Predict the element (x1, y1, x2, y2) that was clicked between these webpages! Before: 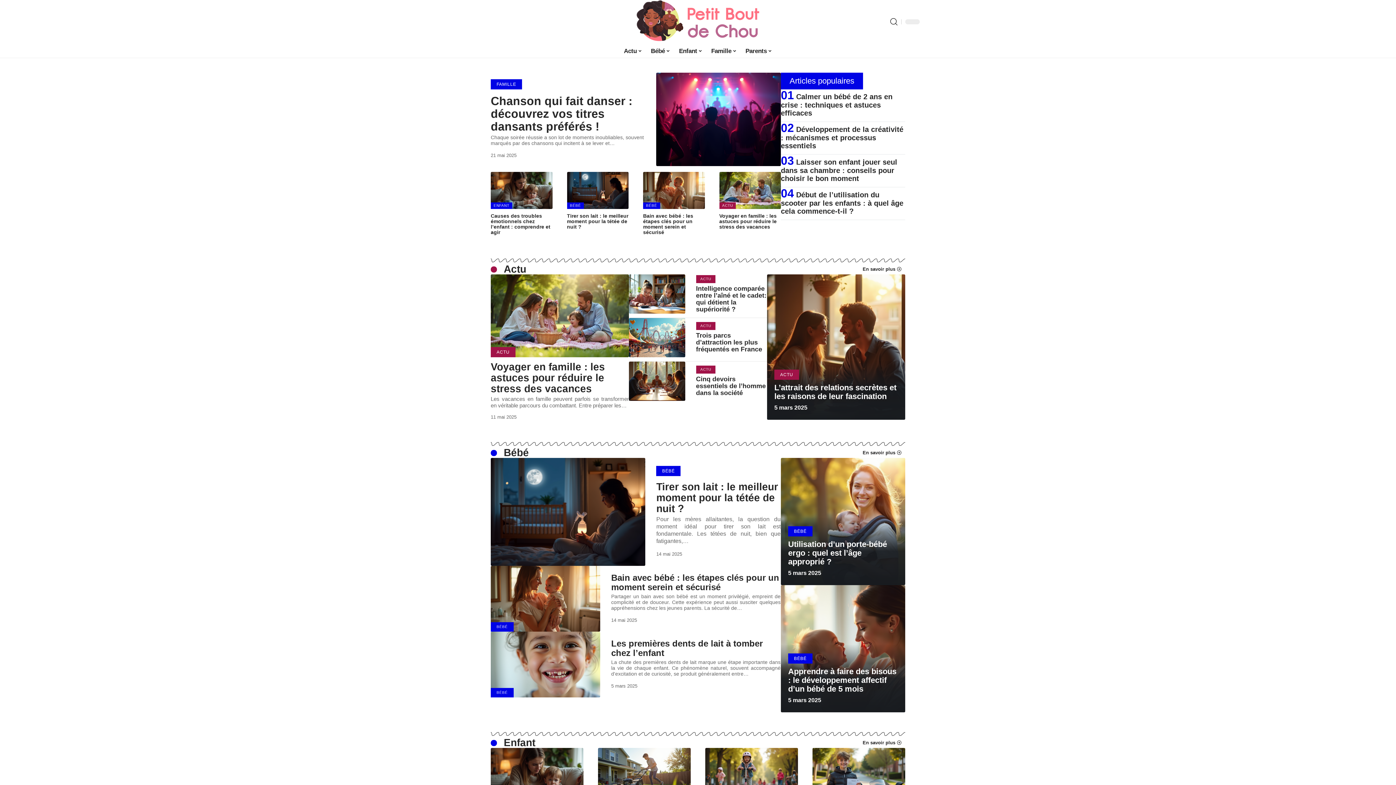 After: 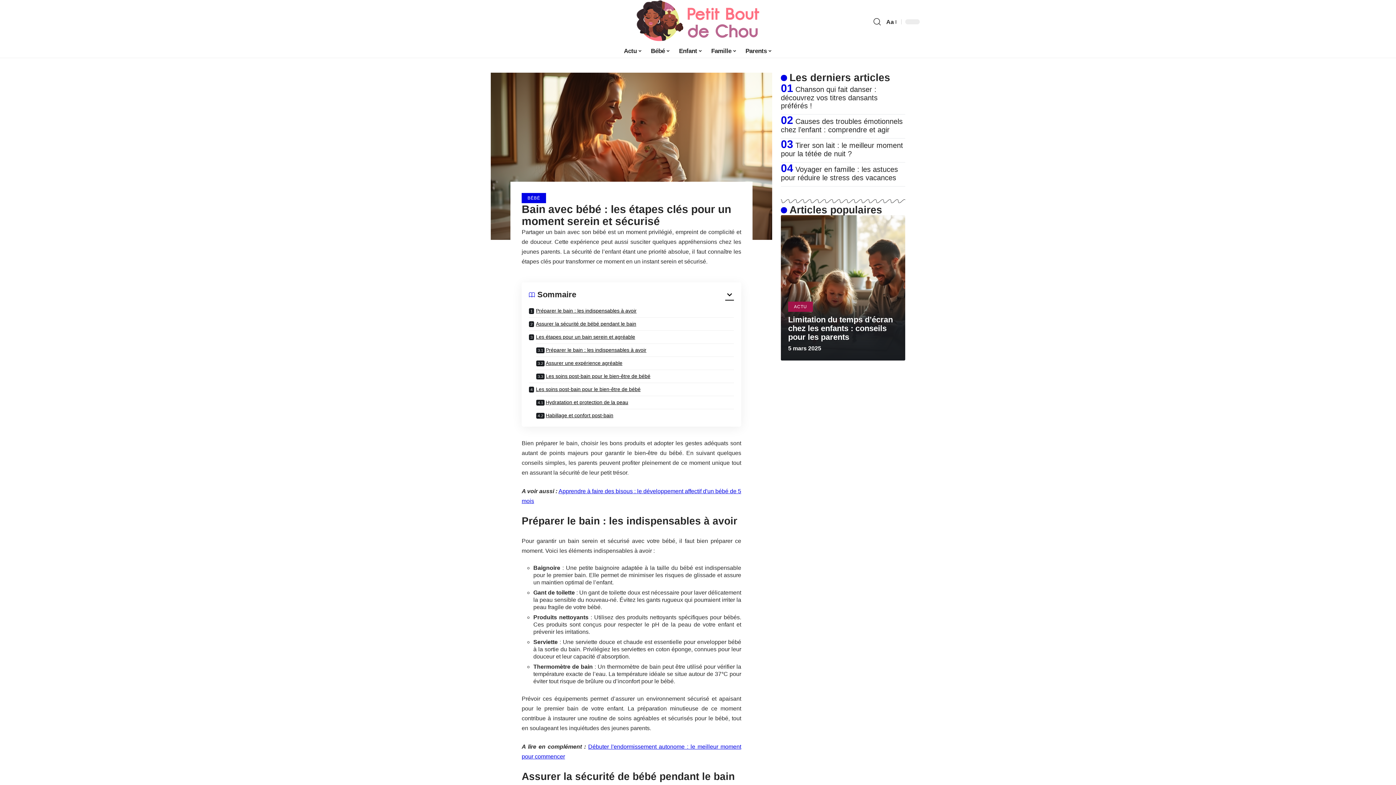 Action: bbox: (611, 573, 779, 592) label: Bain avec bébé : les étapes clés pour un moment serein et sécurisé